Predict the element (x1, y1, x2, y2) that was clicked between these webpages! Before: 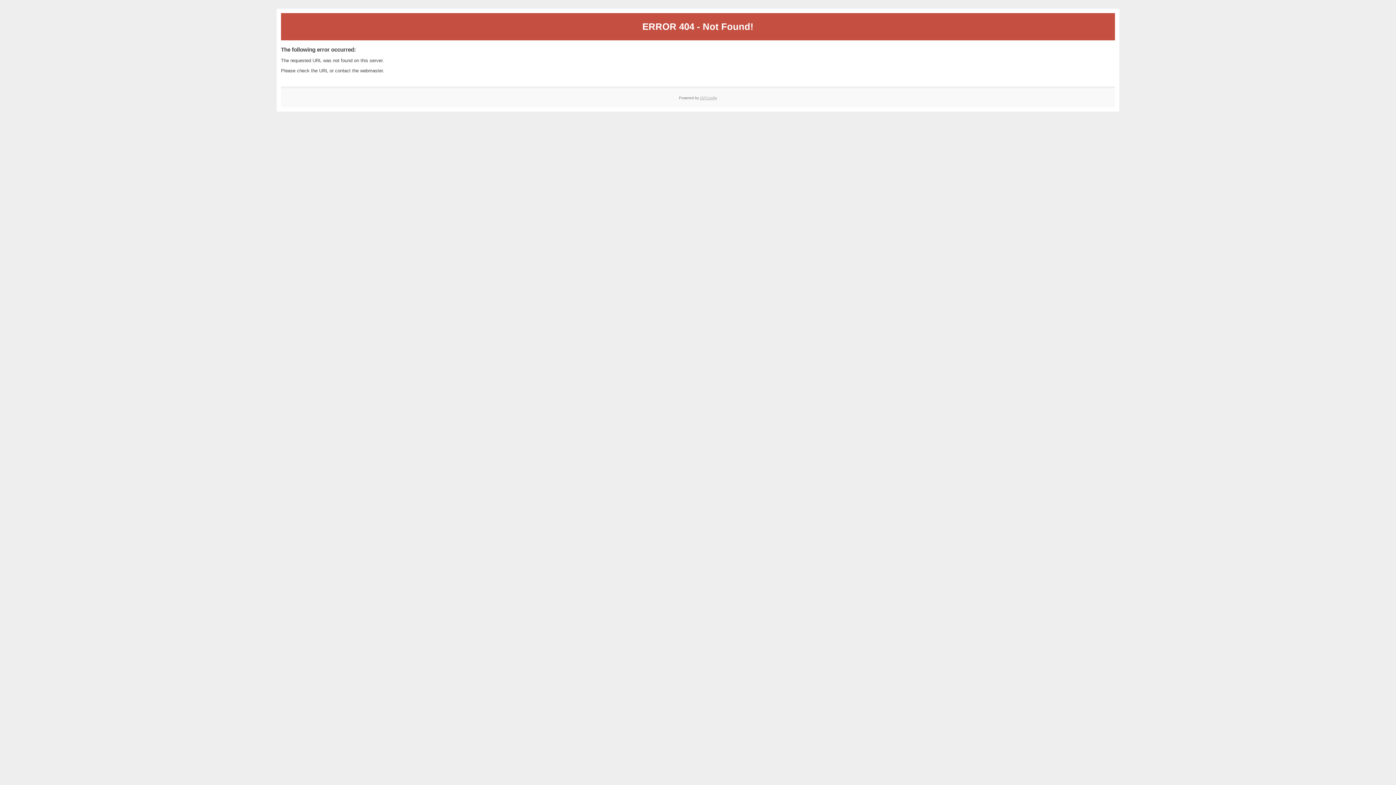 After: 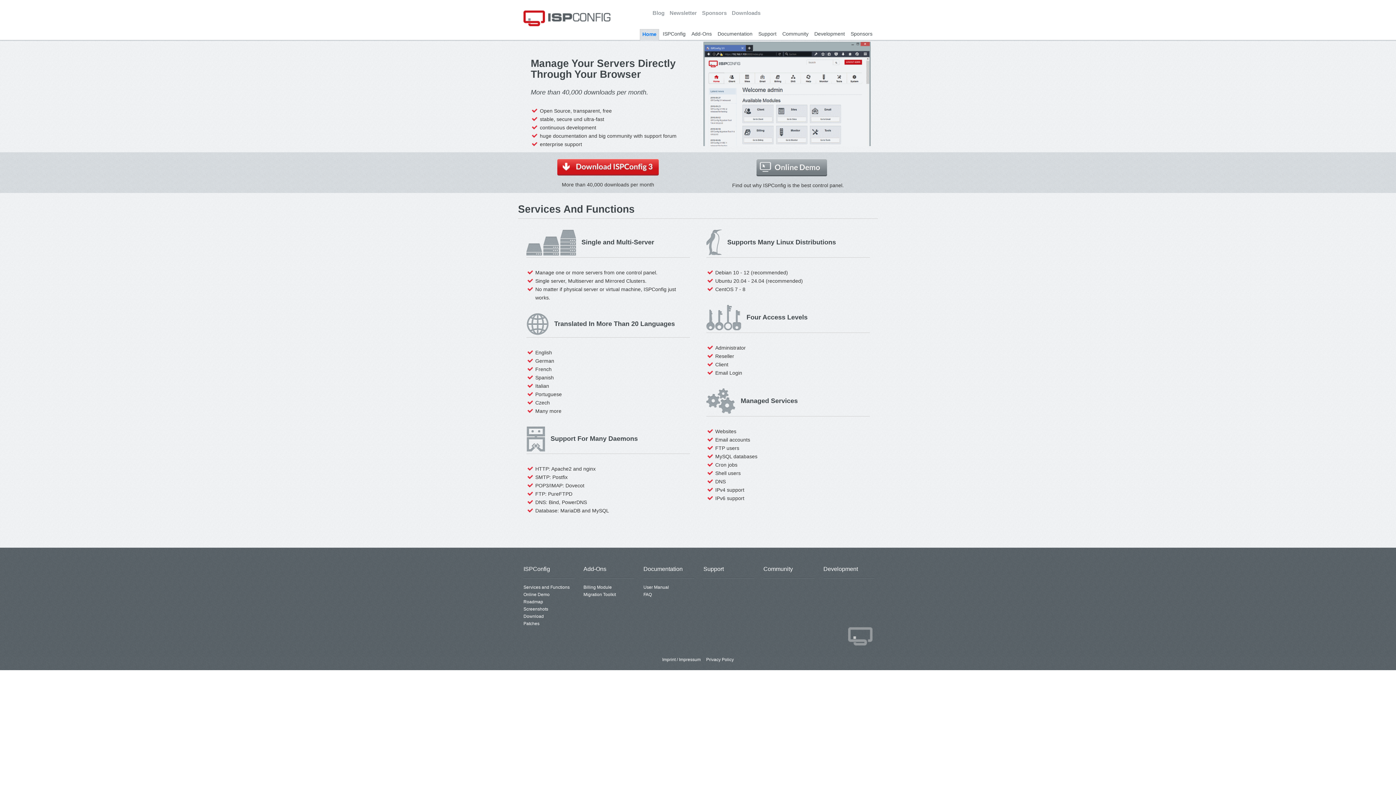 Action: label: ISPConfig bbox: (700, 95, 717, 99)